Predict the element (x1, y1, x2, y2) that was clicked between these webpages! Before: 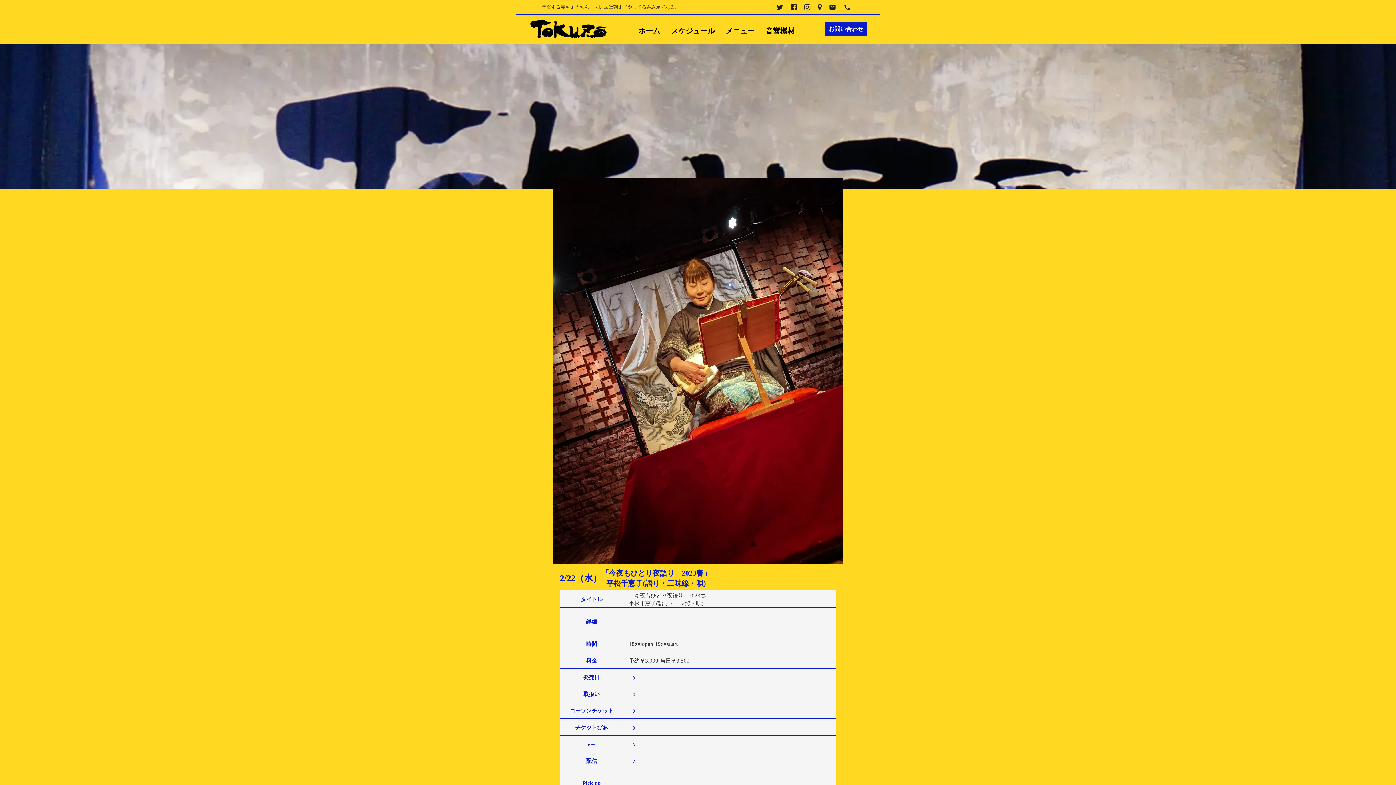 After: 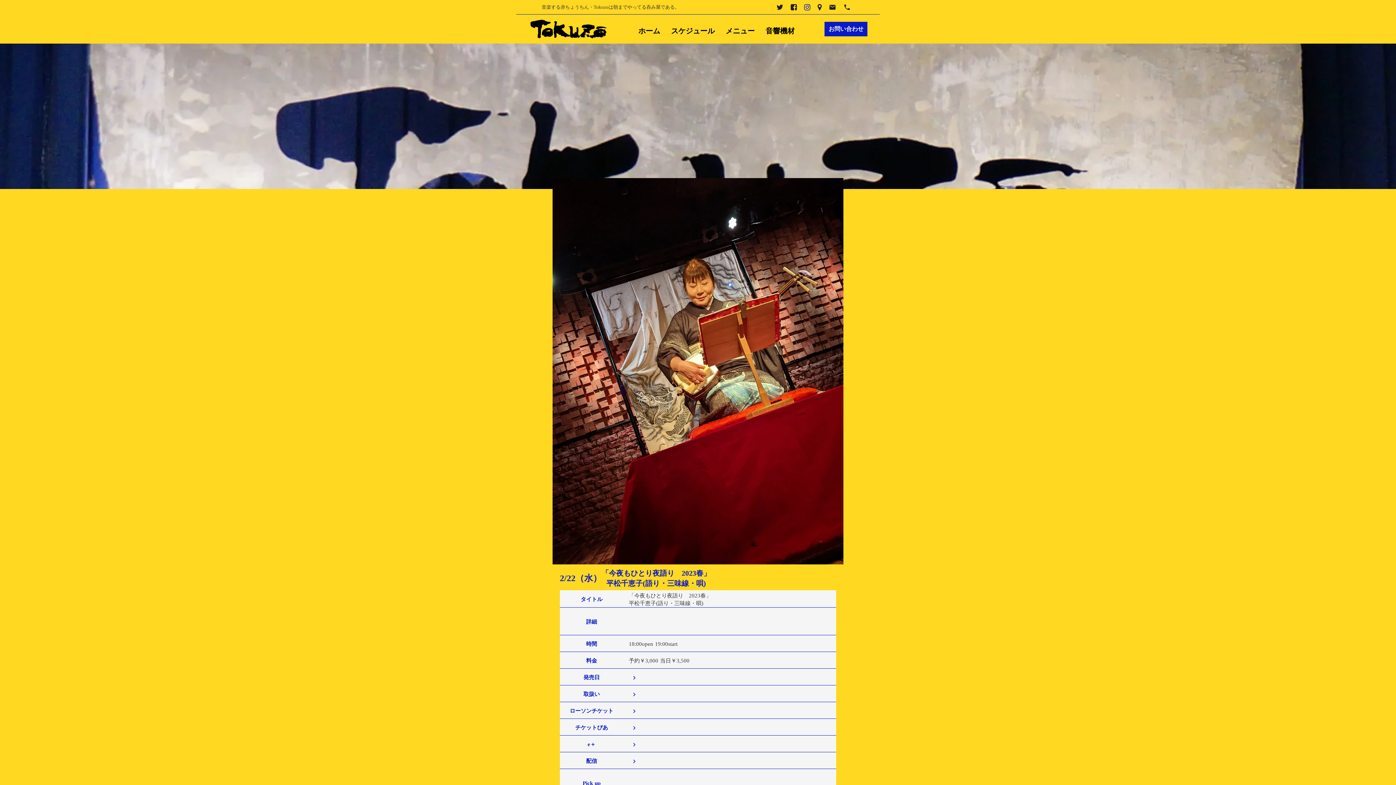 Action: bbox: (805, 3, 810, 10)